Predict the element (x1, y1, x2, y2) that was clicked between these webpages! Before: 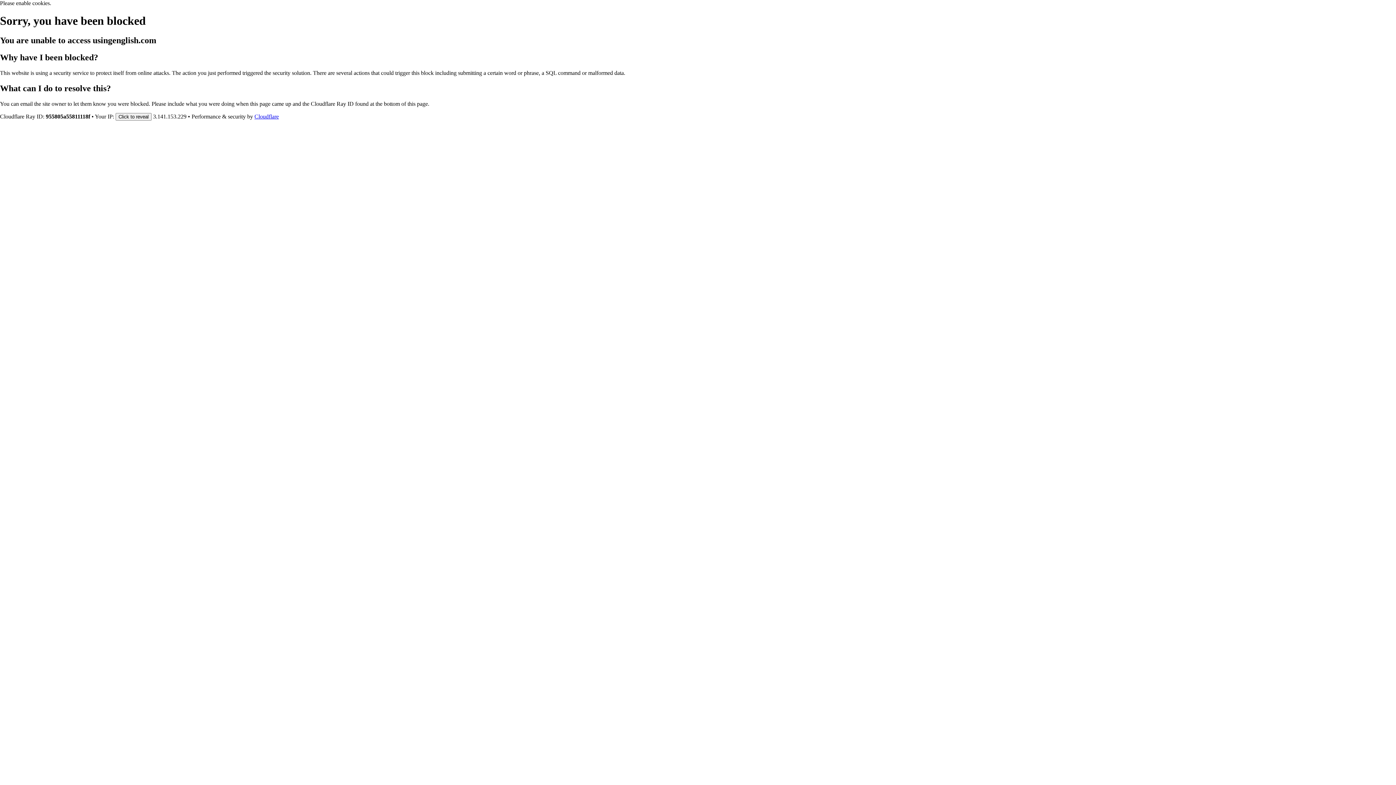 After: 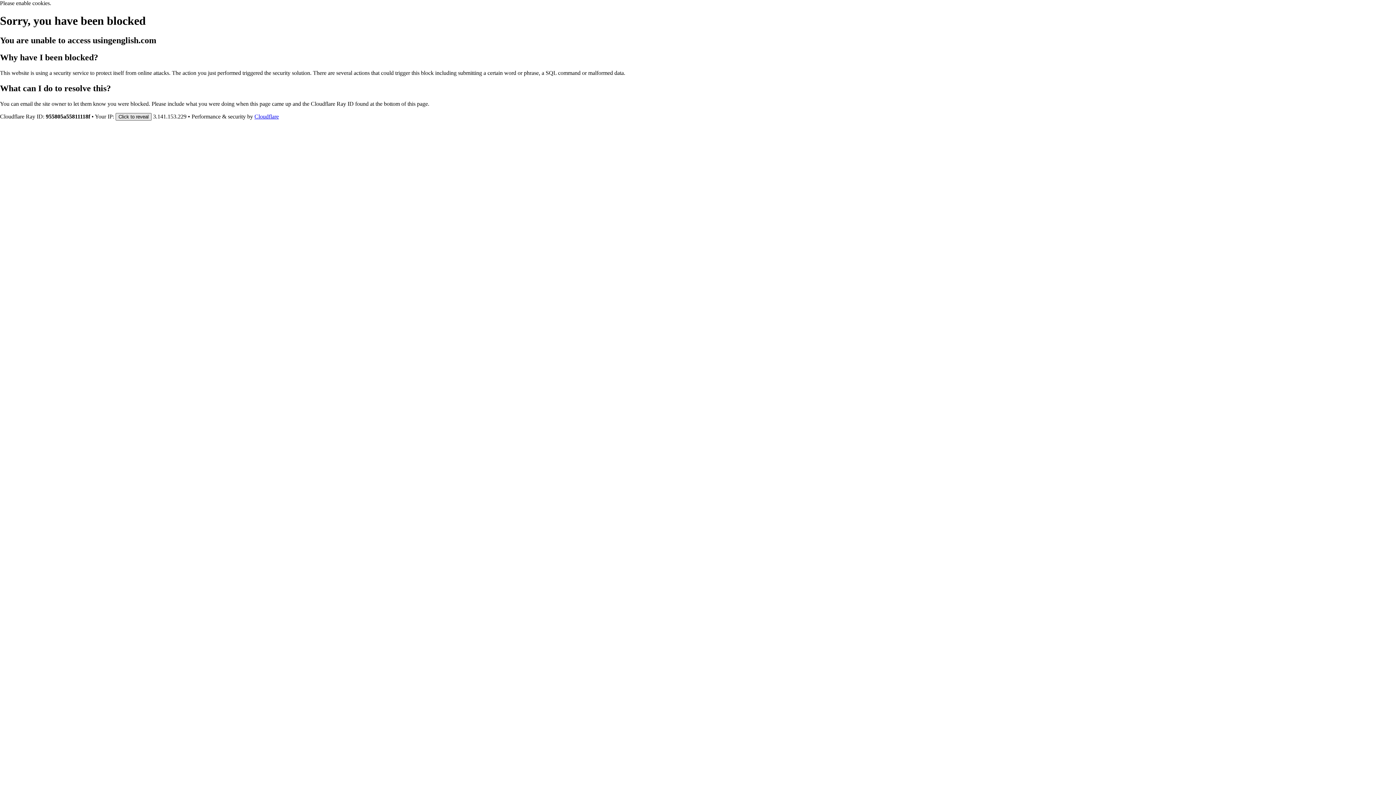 Action: bbox: (115, 112, 151, 120) label: Click to reveal